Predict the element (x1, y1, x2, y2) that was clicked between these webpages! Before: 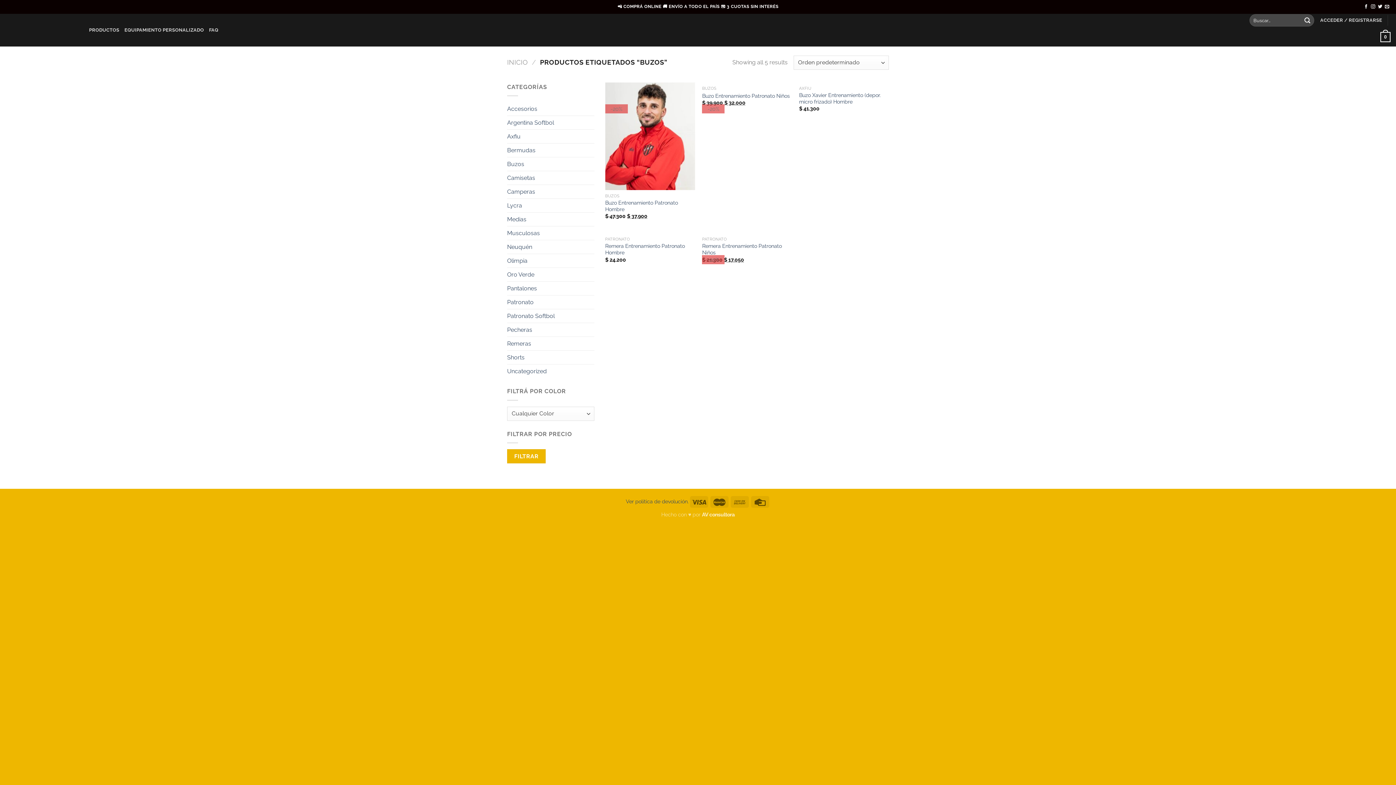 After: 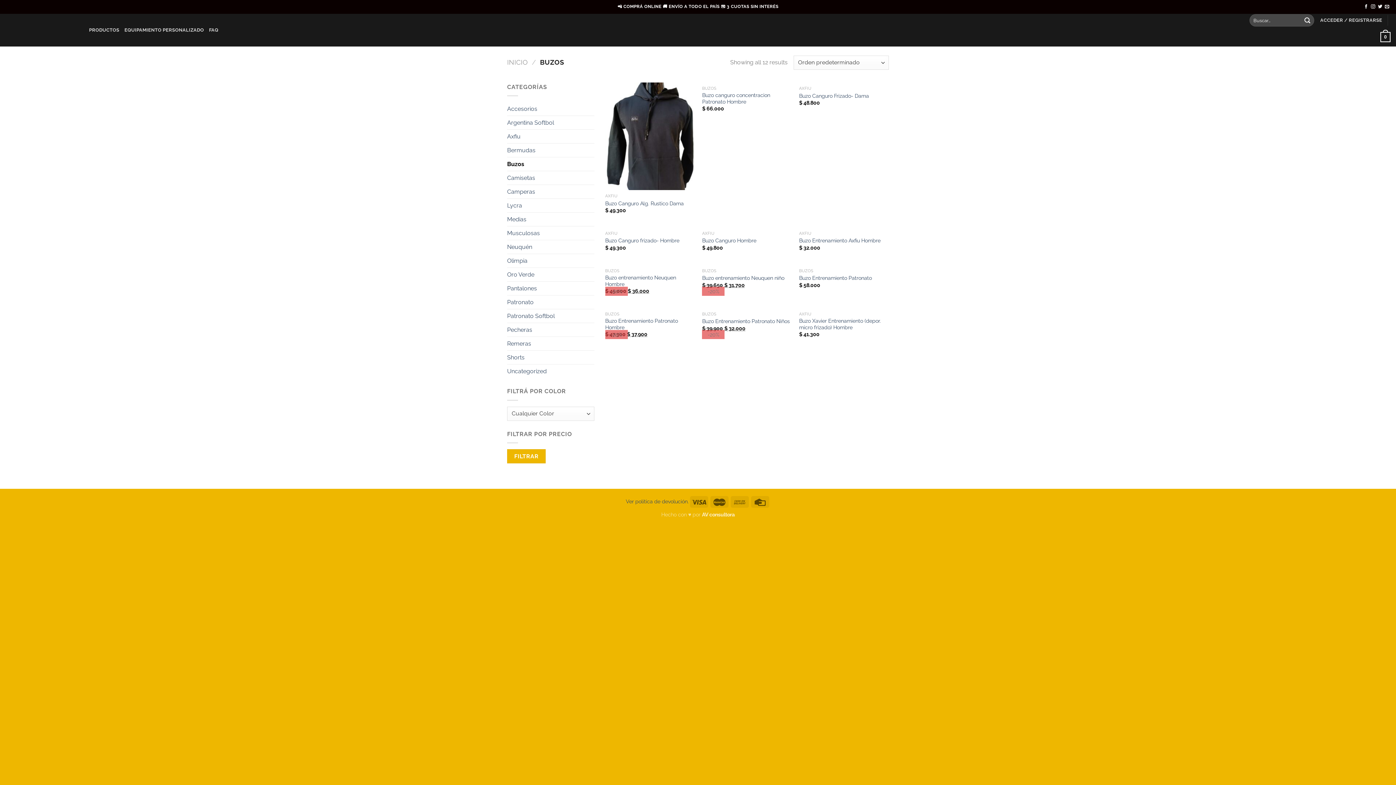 Action: bbox: (507, 157, 594, 171) label: Buzos